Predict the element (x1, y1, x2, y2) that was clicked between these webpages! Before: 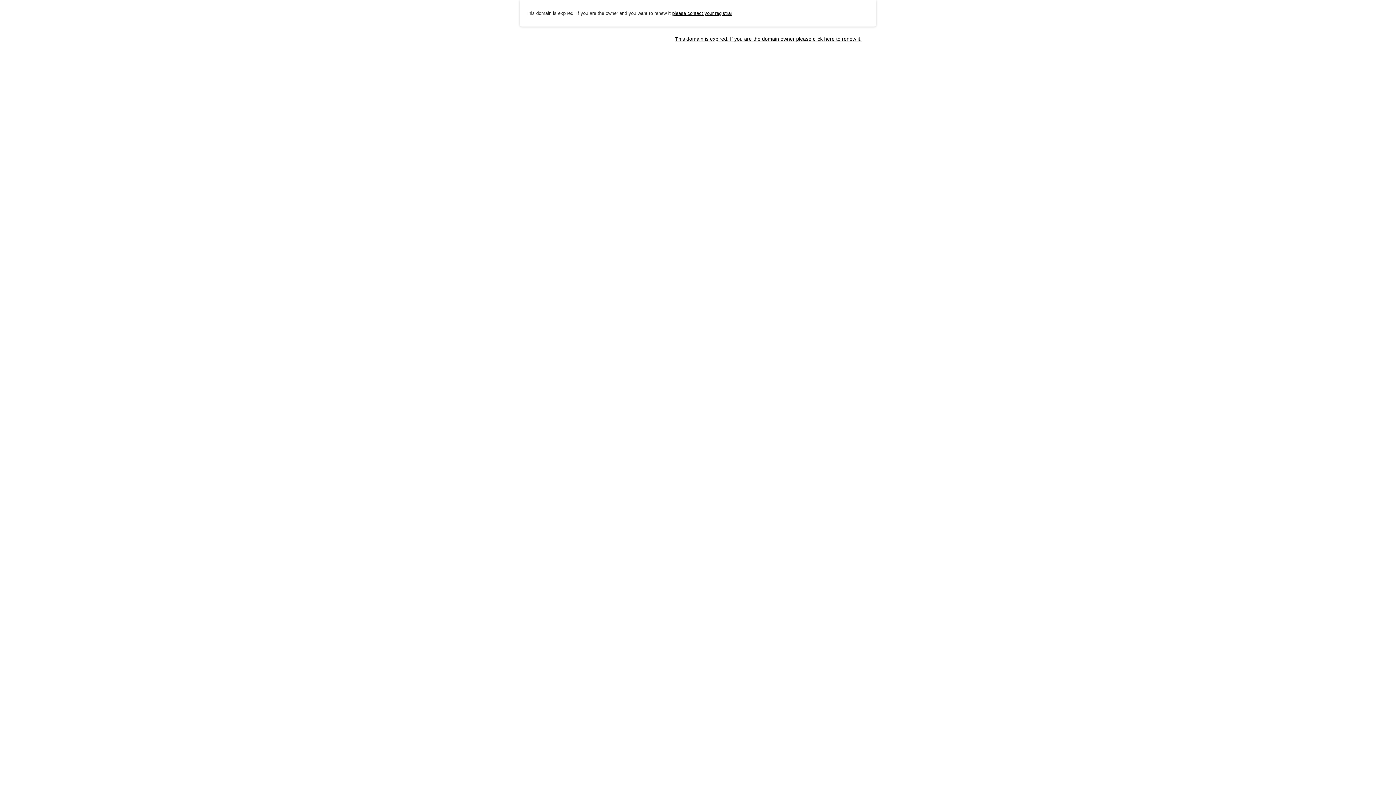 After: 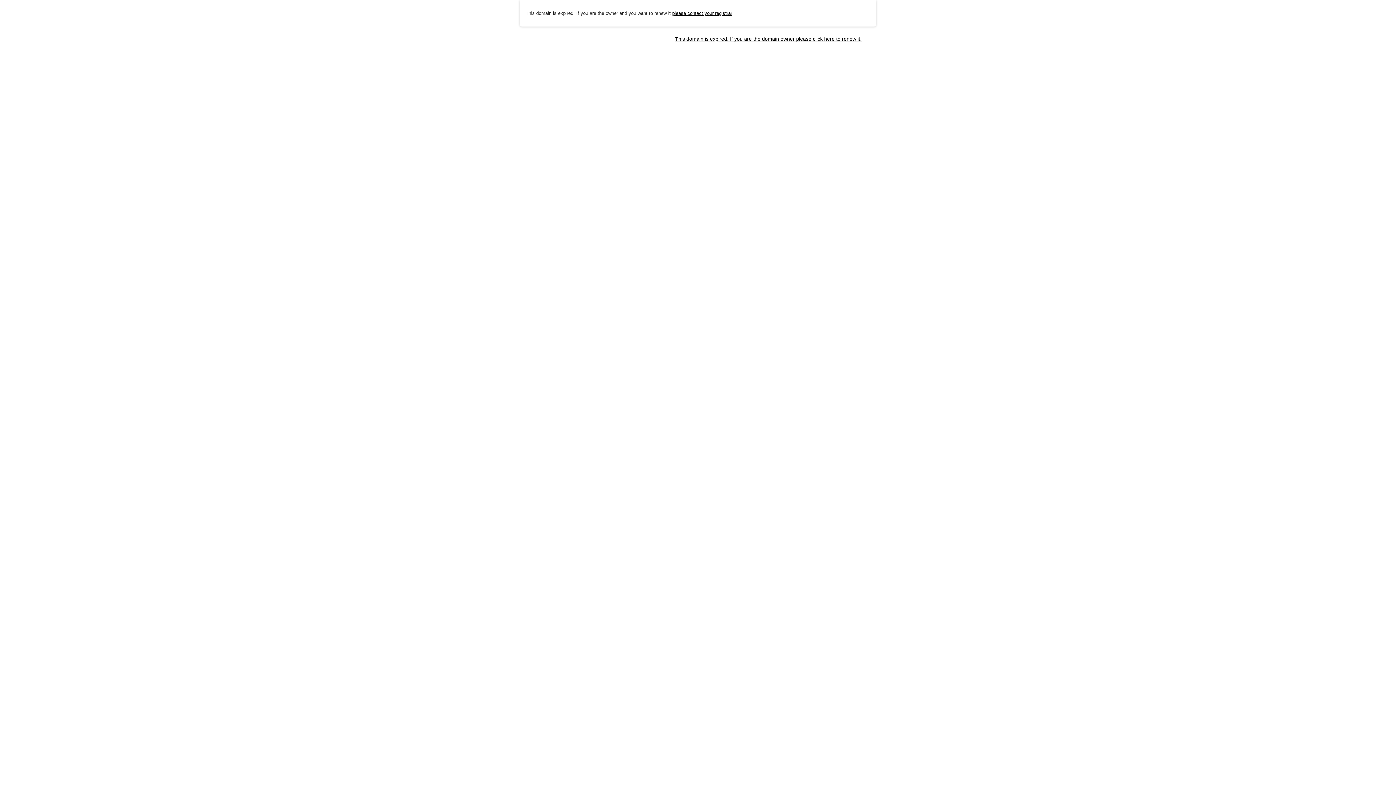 Action: label: please contact your registrar bbox: (672, 10, 732, 15)